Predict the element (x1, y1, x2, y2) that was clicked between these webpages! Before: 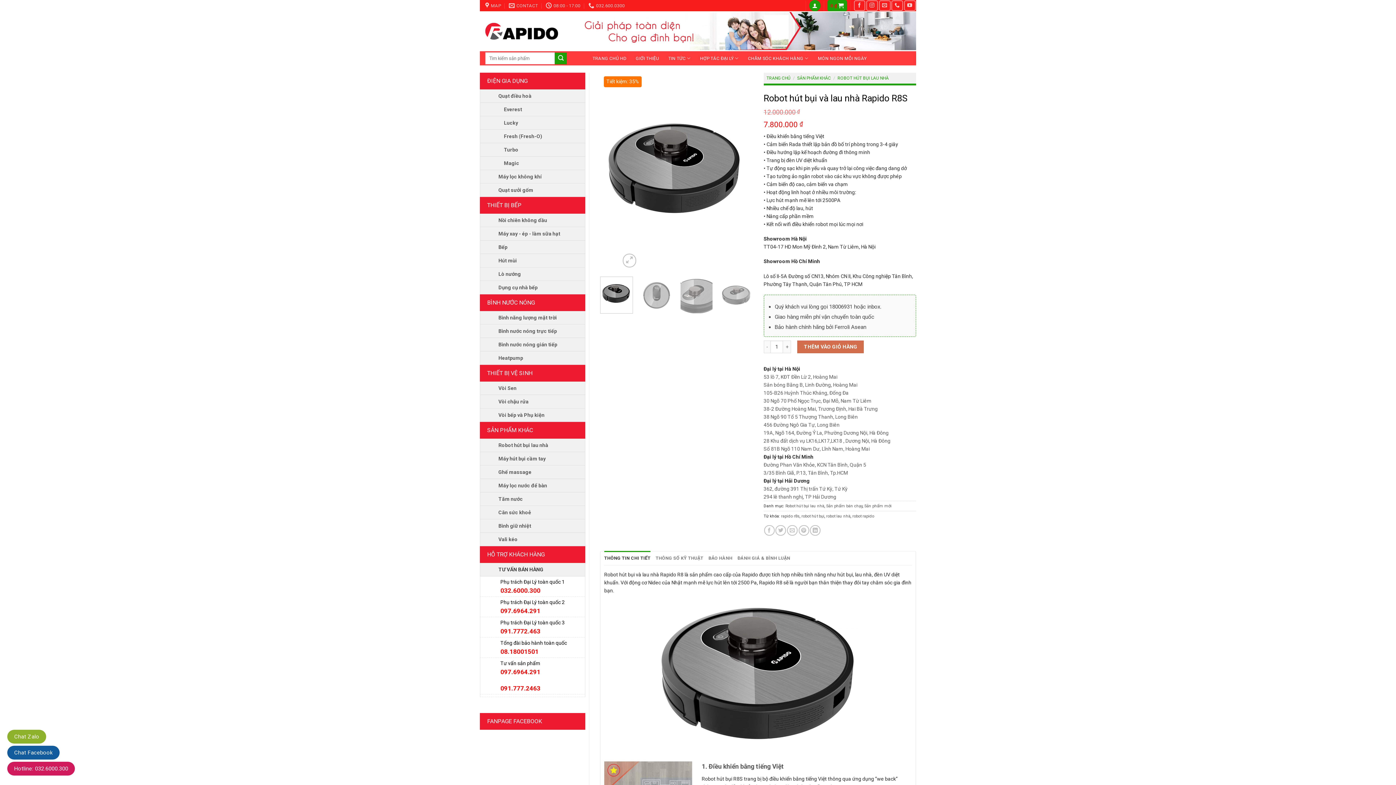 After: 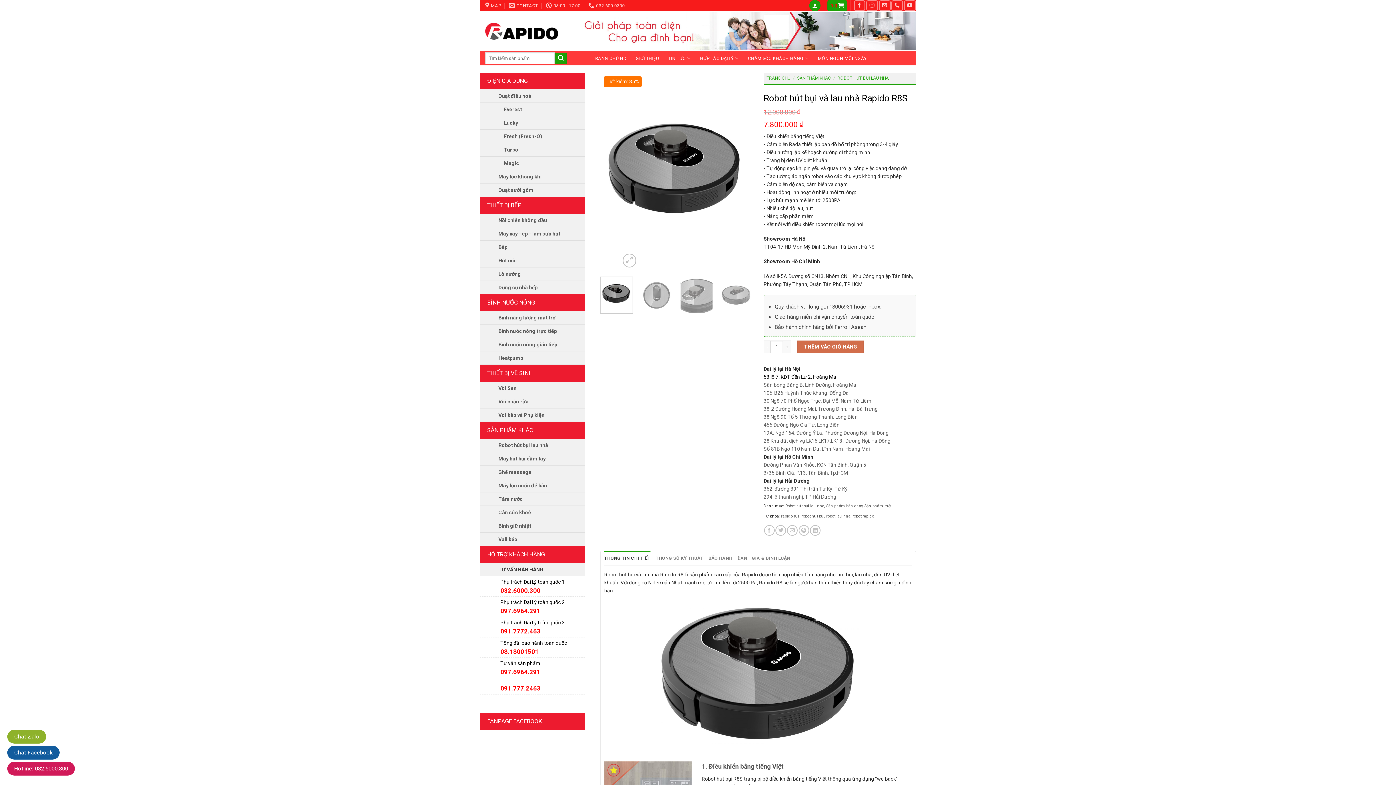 Action: label: 53 lô 7, KĐT Đền Lừ 2, Hoàng Mai bbox: (763, 374, 837, 380)